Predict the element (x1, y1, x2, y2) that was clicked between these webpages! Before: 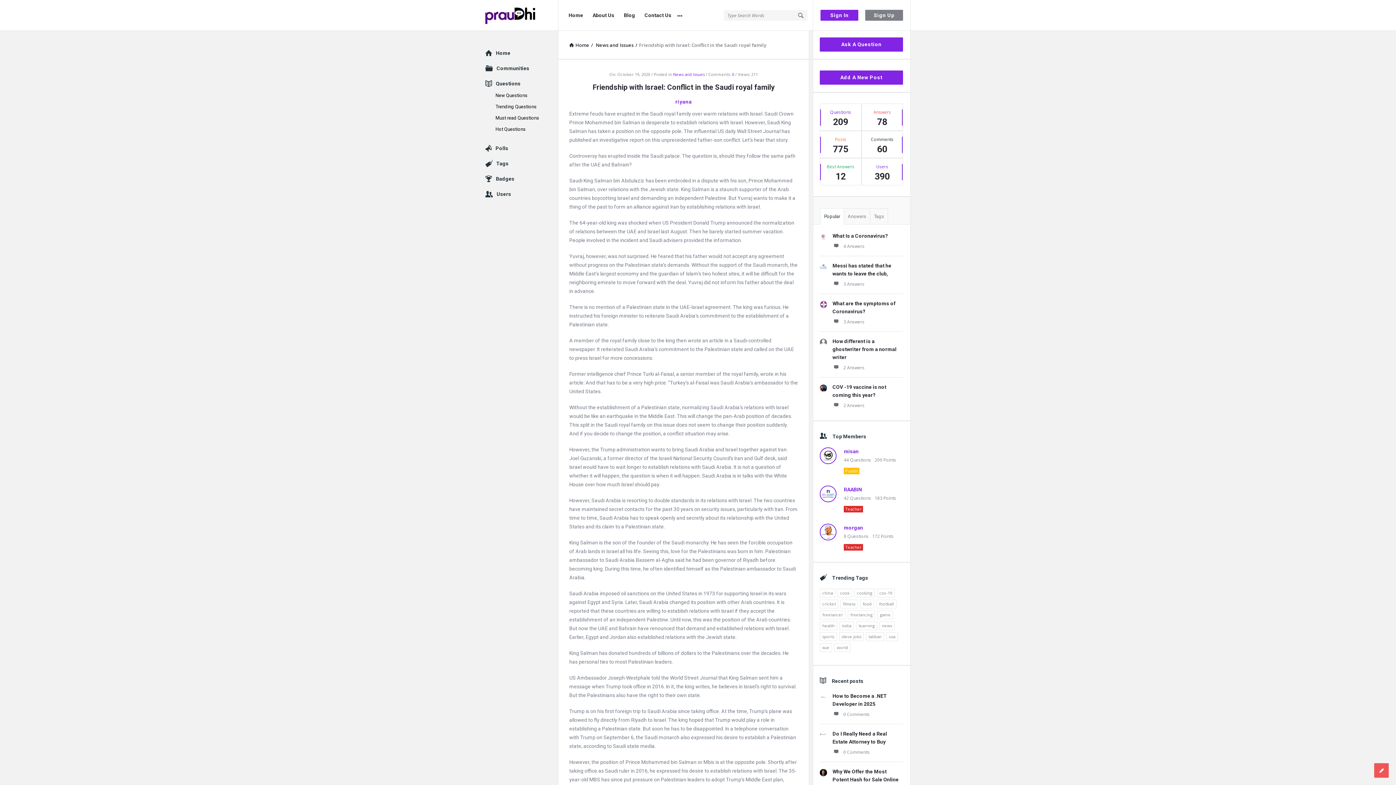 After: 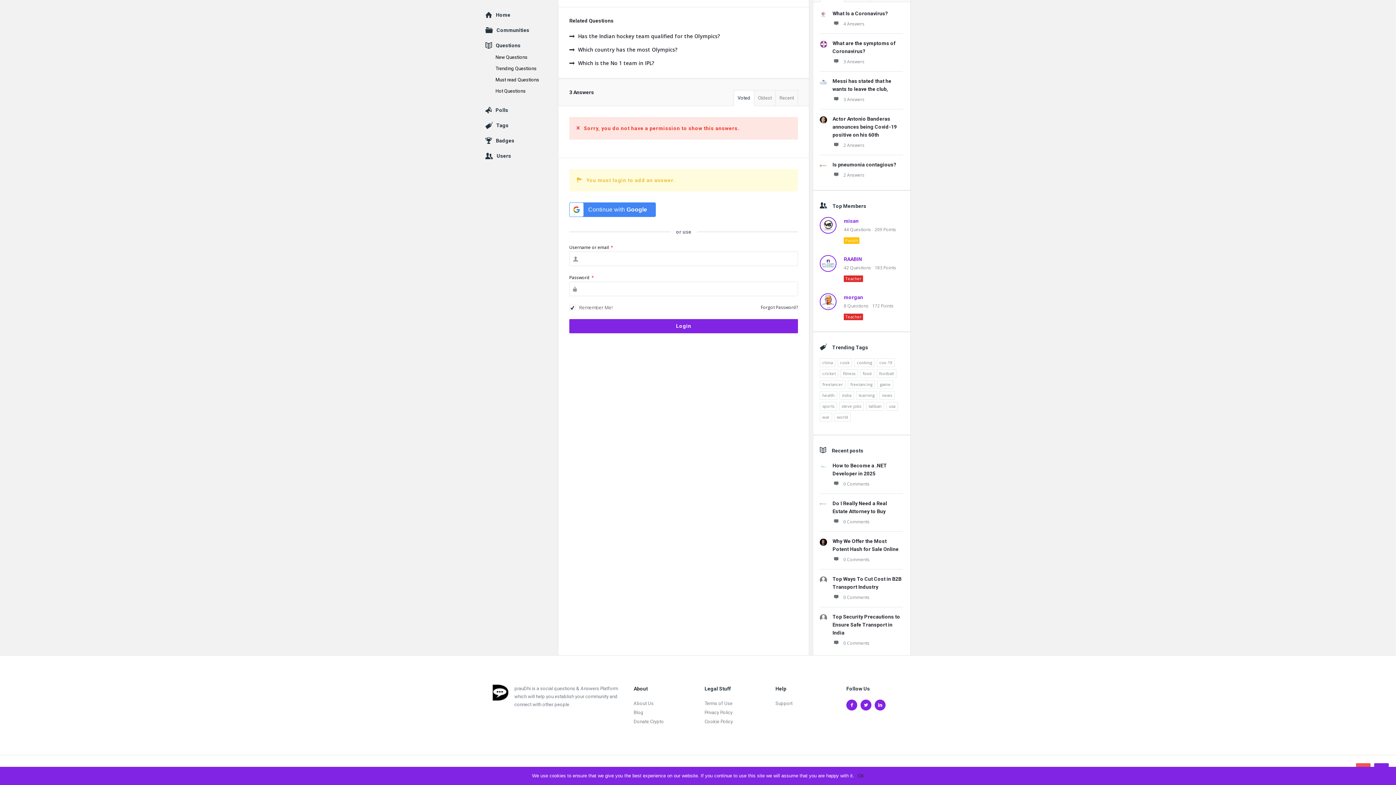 Action: bbox: (832, 280, 864, 288) label: 3 Answers